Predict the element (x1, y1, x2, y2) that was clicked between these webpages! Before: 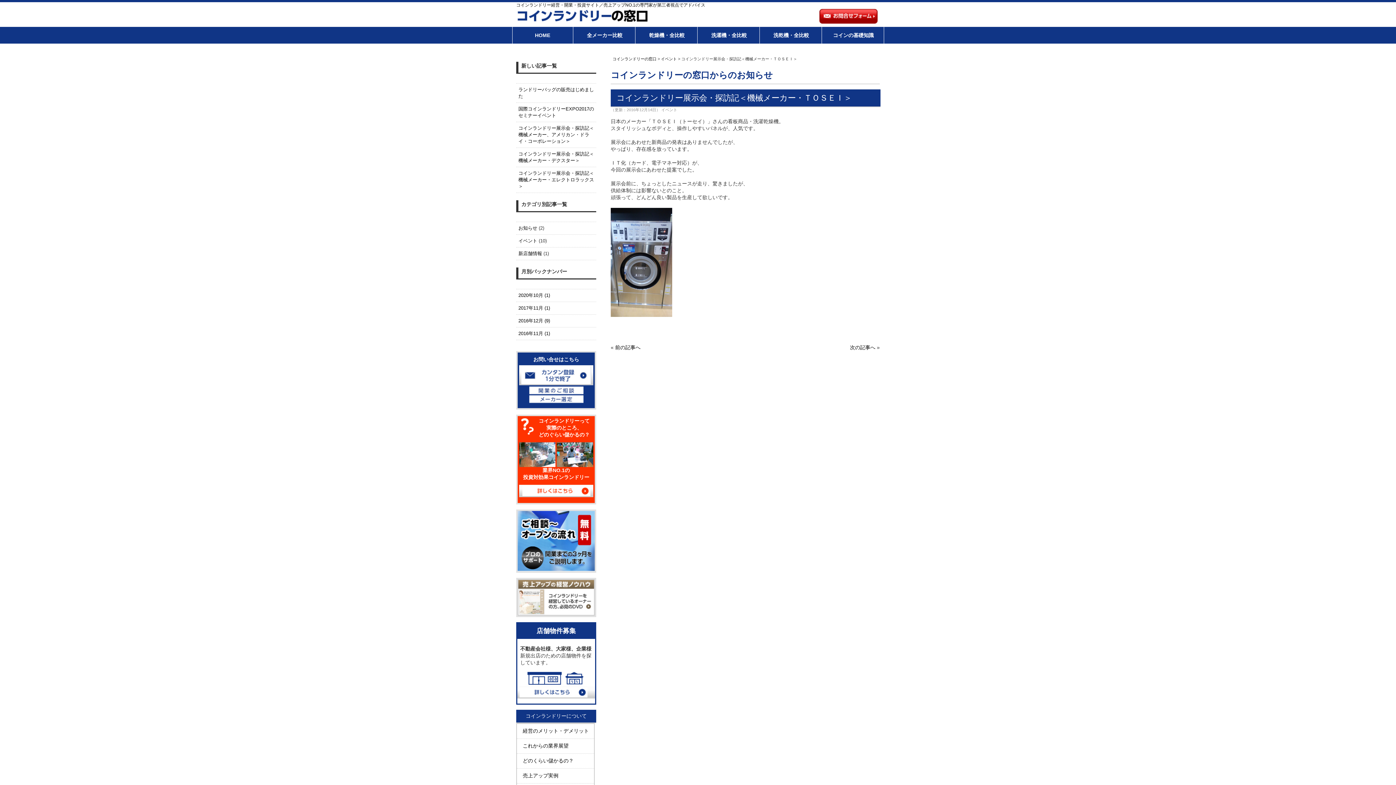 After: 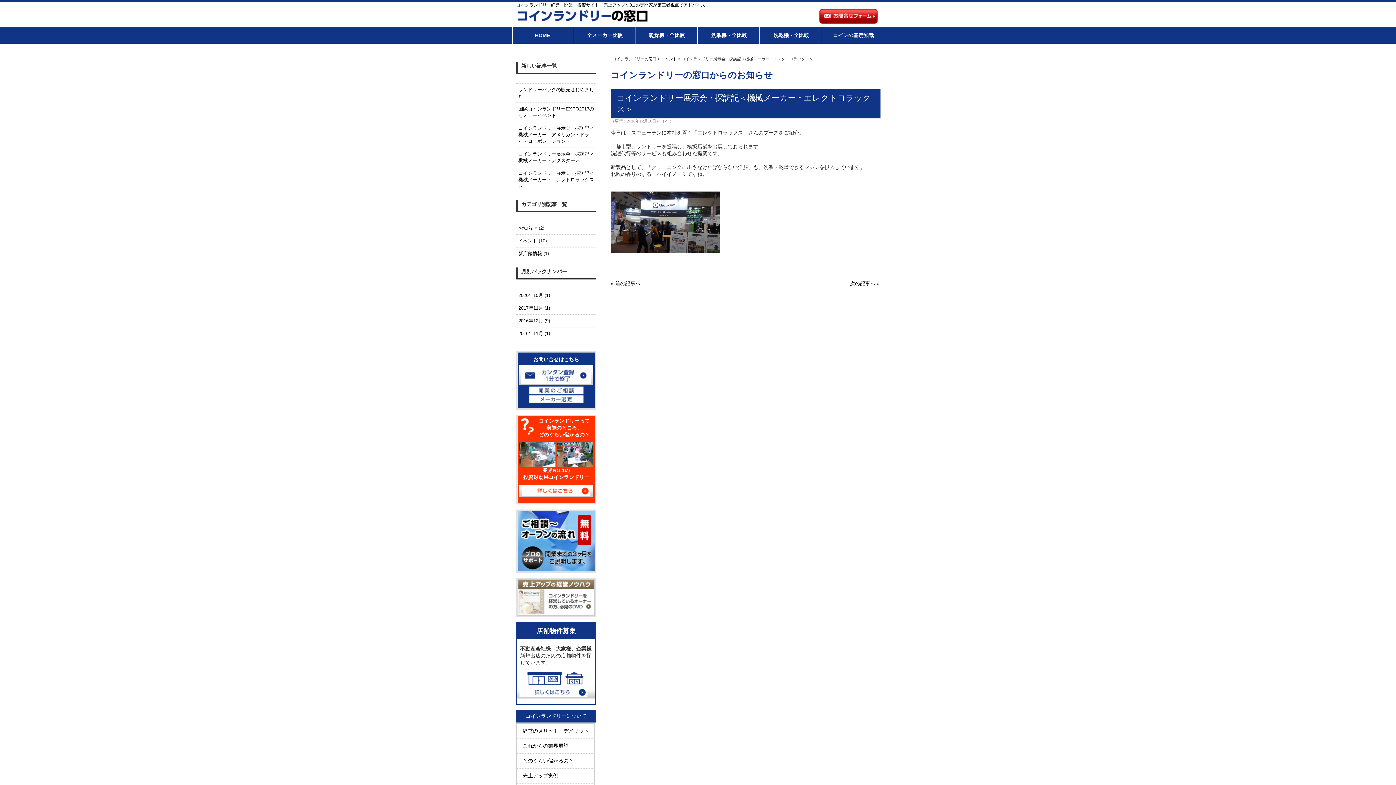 Action: label: コインランドリー展示会・探訪記＜機械メーカー・エレクトロラックス＞ bbox: (518, 170, 594, 189)